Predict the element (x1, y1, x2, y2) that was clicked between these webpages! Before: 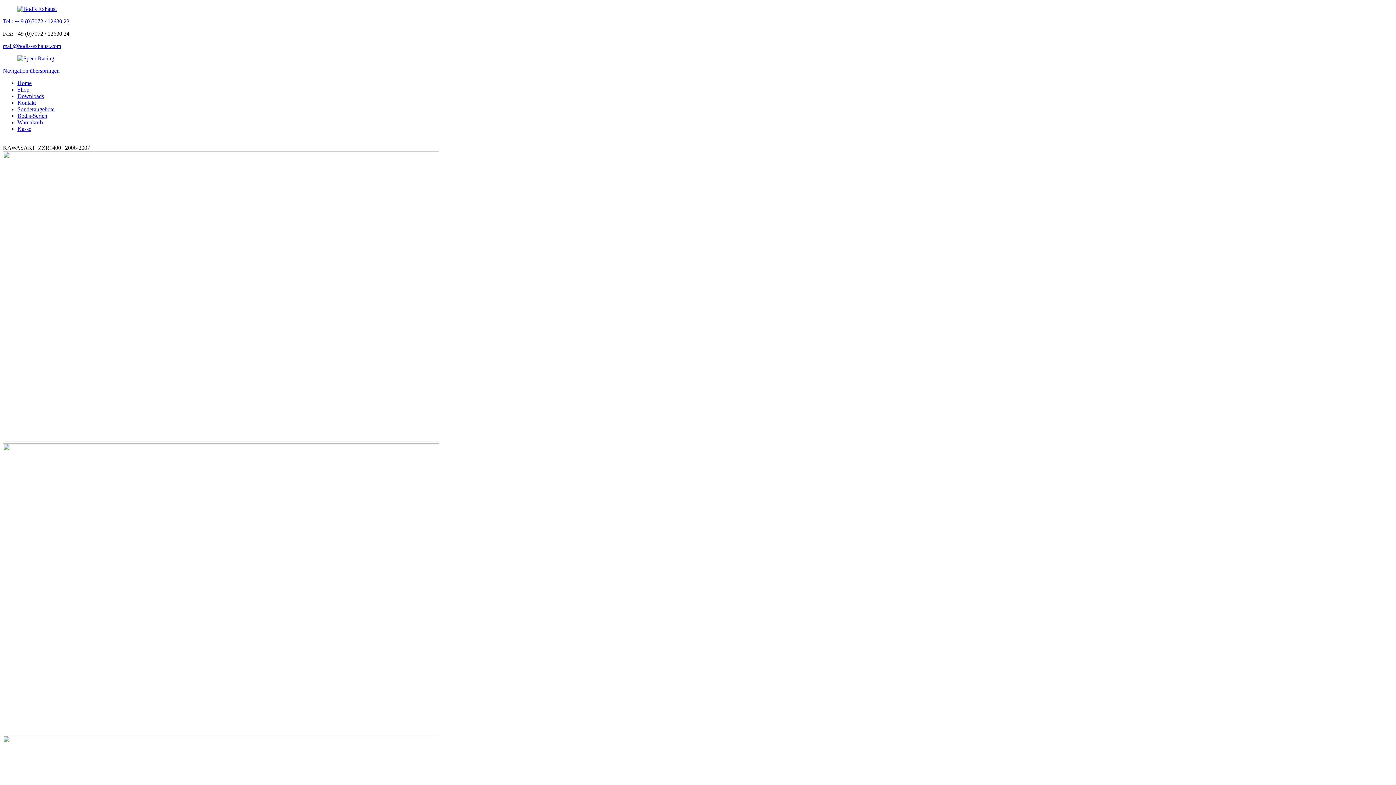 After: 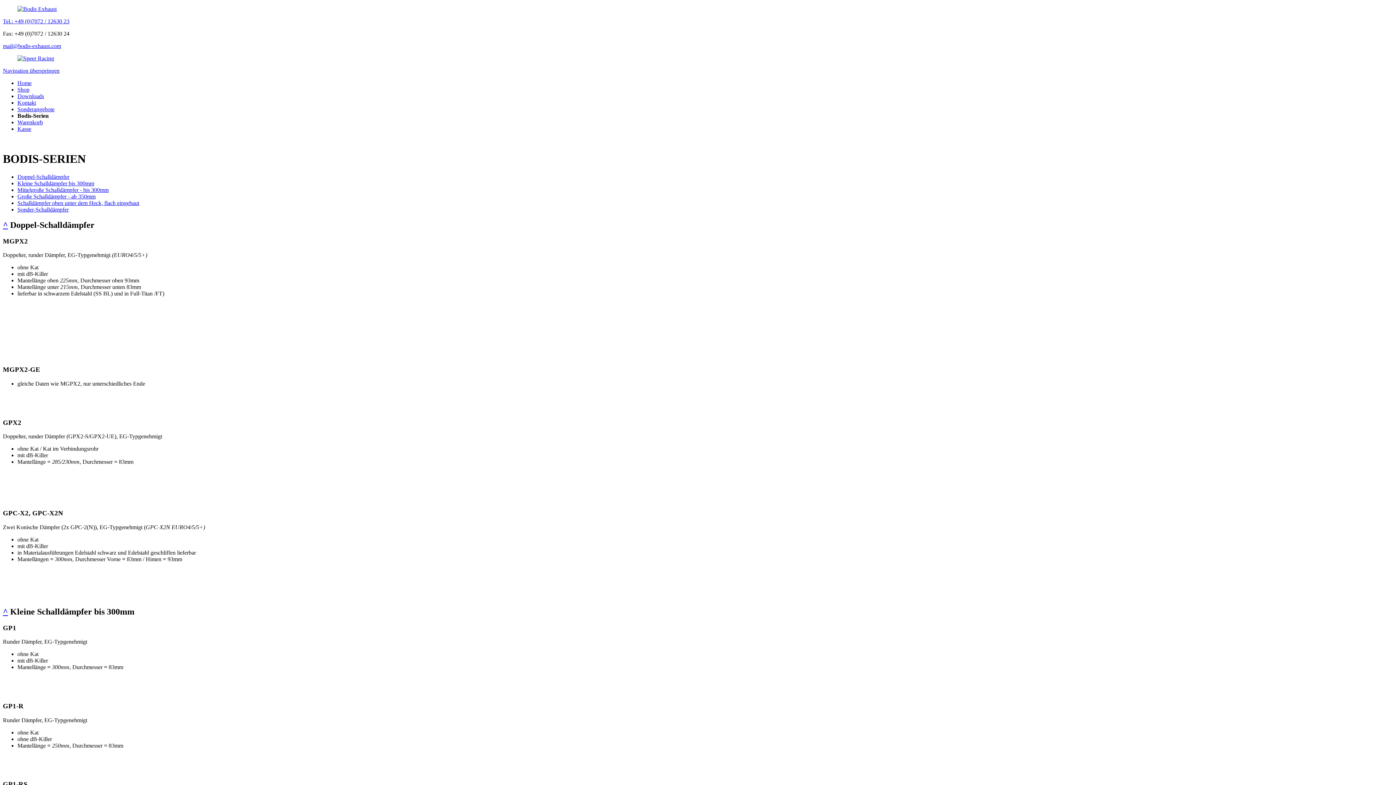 Action: bbox: (17, 112, 47, 118) label: Bodis-Serien